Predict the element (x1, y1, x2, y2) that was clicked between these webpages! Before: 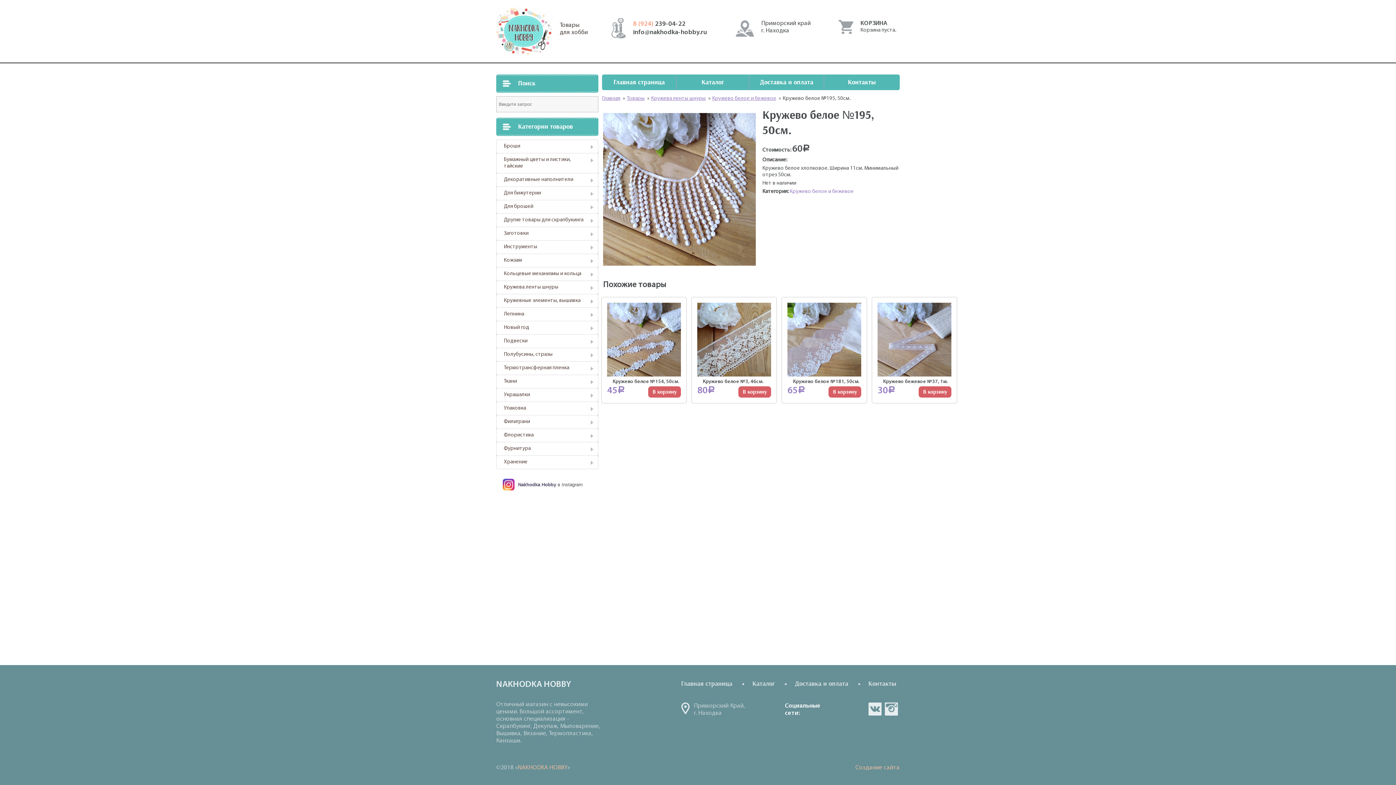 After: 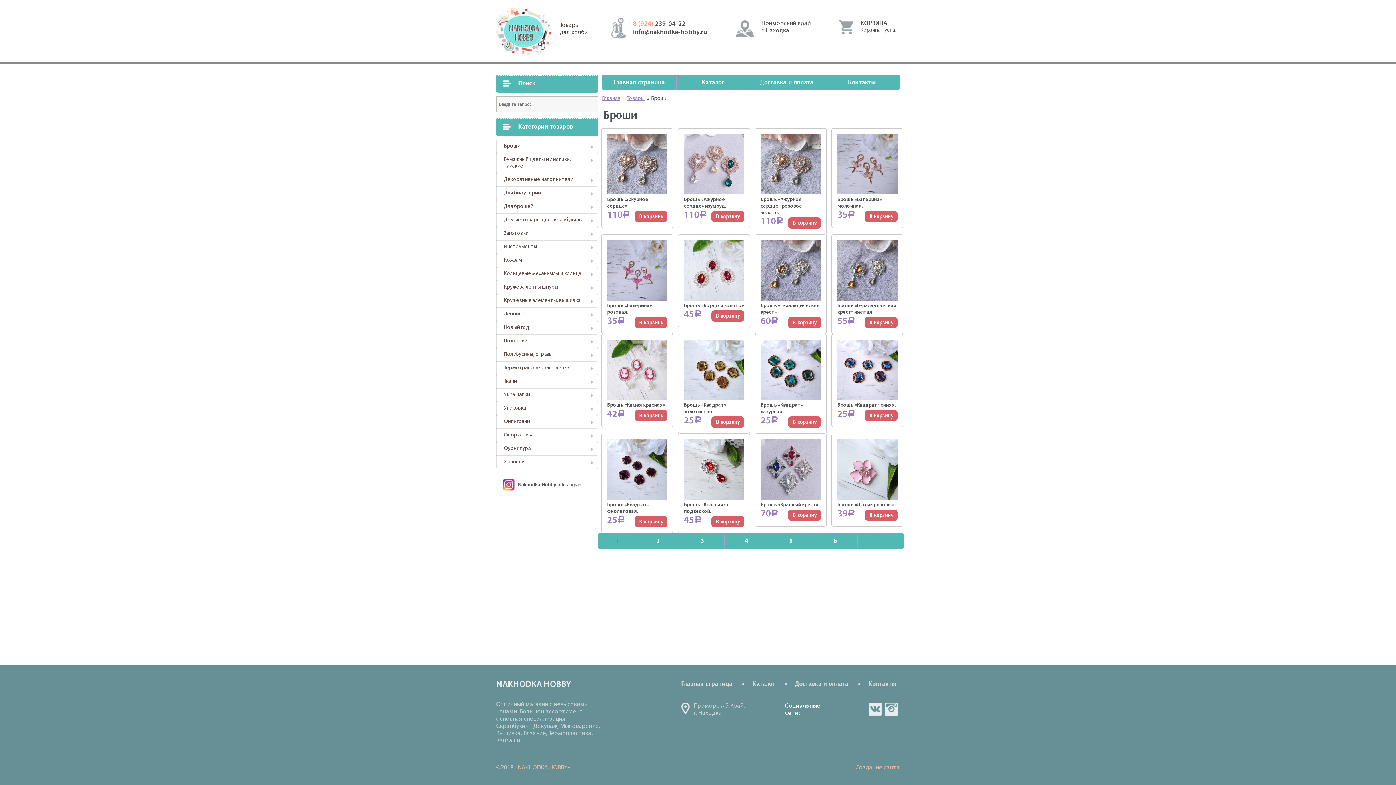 Action: bbox: (496, 139, 598, 153) label: Броши